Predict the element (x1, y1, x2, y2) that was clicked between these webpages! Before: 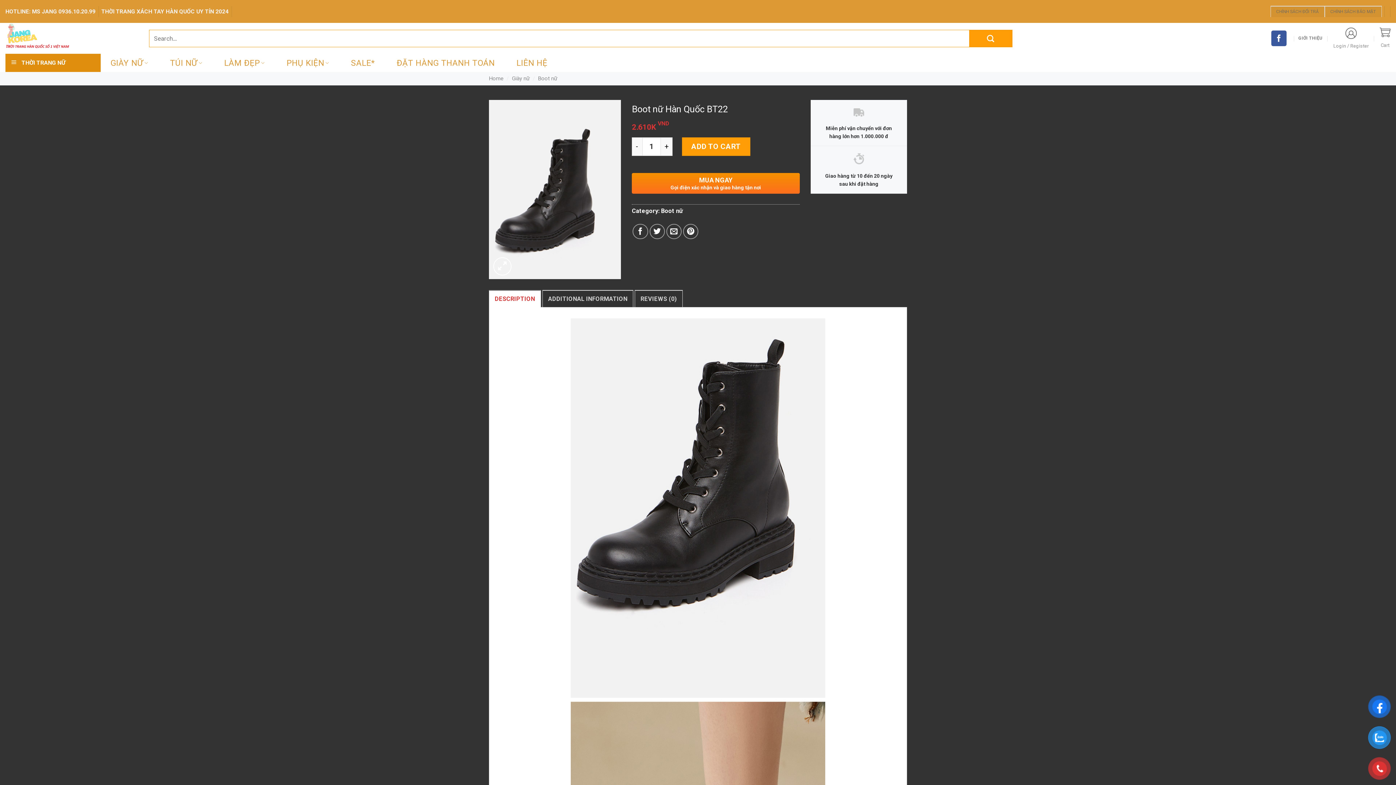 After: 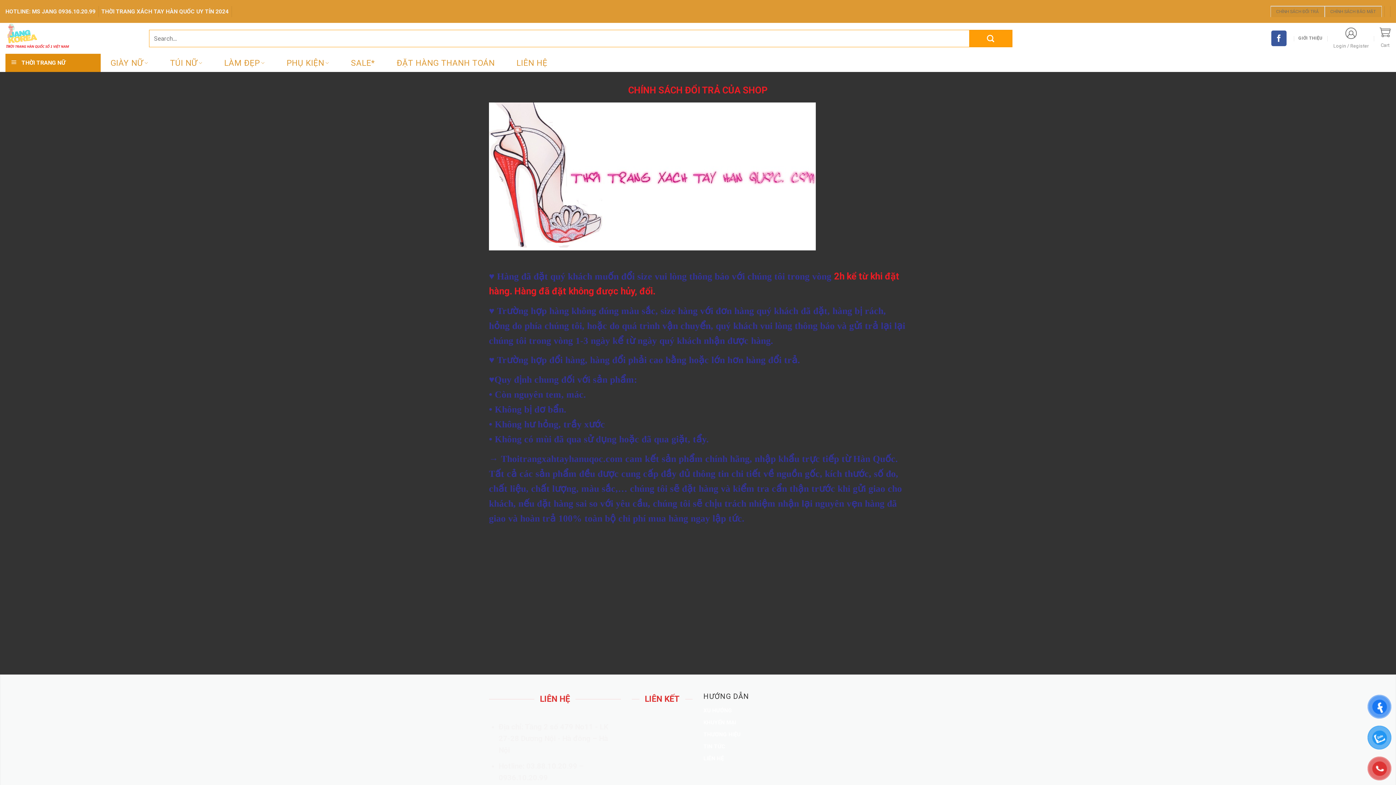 Action: label: CHÍNH SÁCH ĐỔI TRẢ bbox: (1270, 5, 1324, 17)